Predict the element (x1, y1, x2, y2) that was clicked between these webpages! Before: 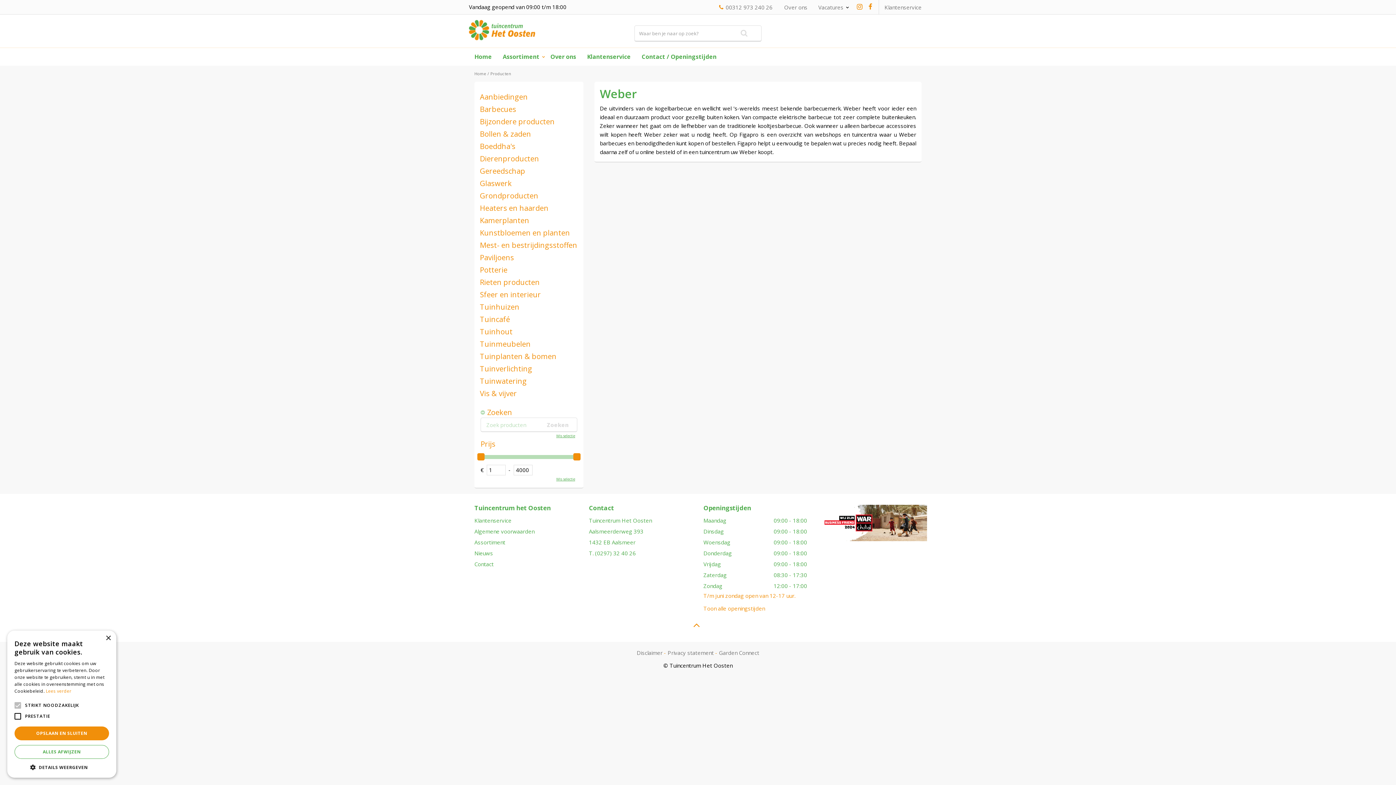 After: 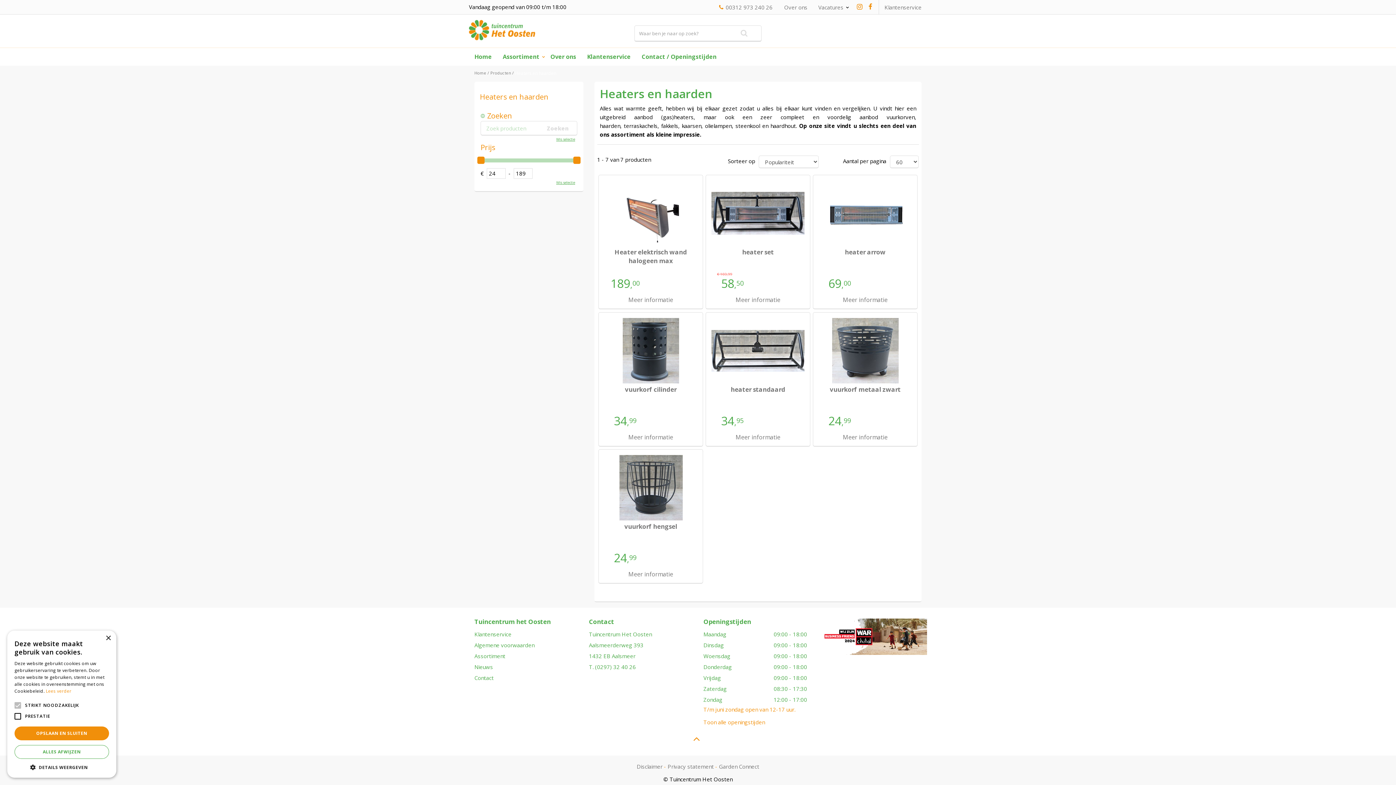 Action: label: Heaters en haarden bbox: (480, 202, 578, 214)